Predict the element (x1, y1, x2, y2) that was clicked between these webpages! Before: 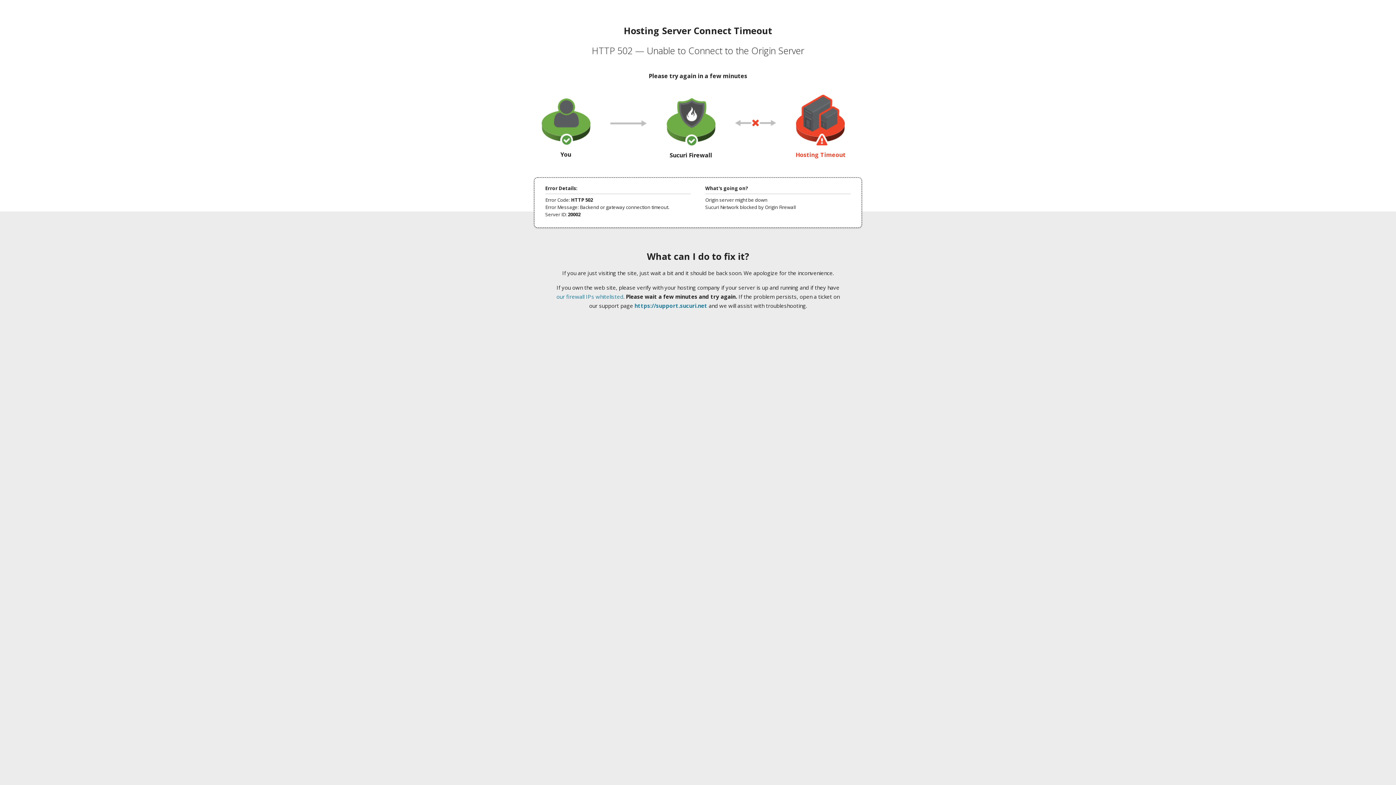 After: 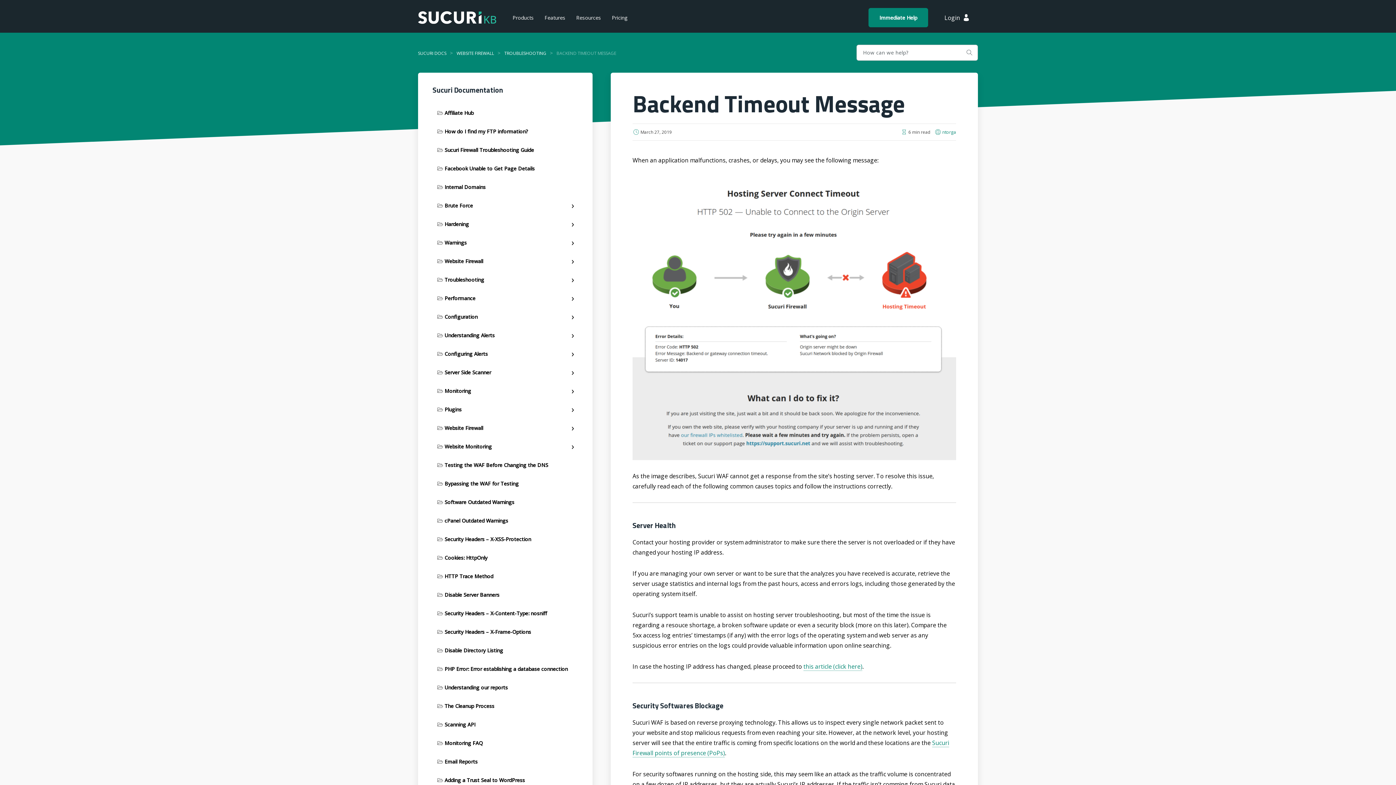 Action: label: our firewall IPs whitelisted bbox: (556, 293, 623, 300)